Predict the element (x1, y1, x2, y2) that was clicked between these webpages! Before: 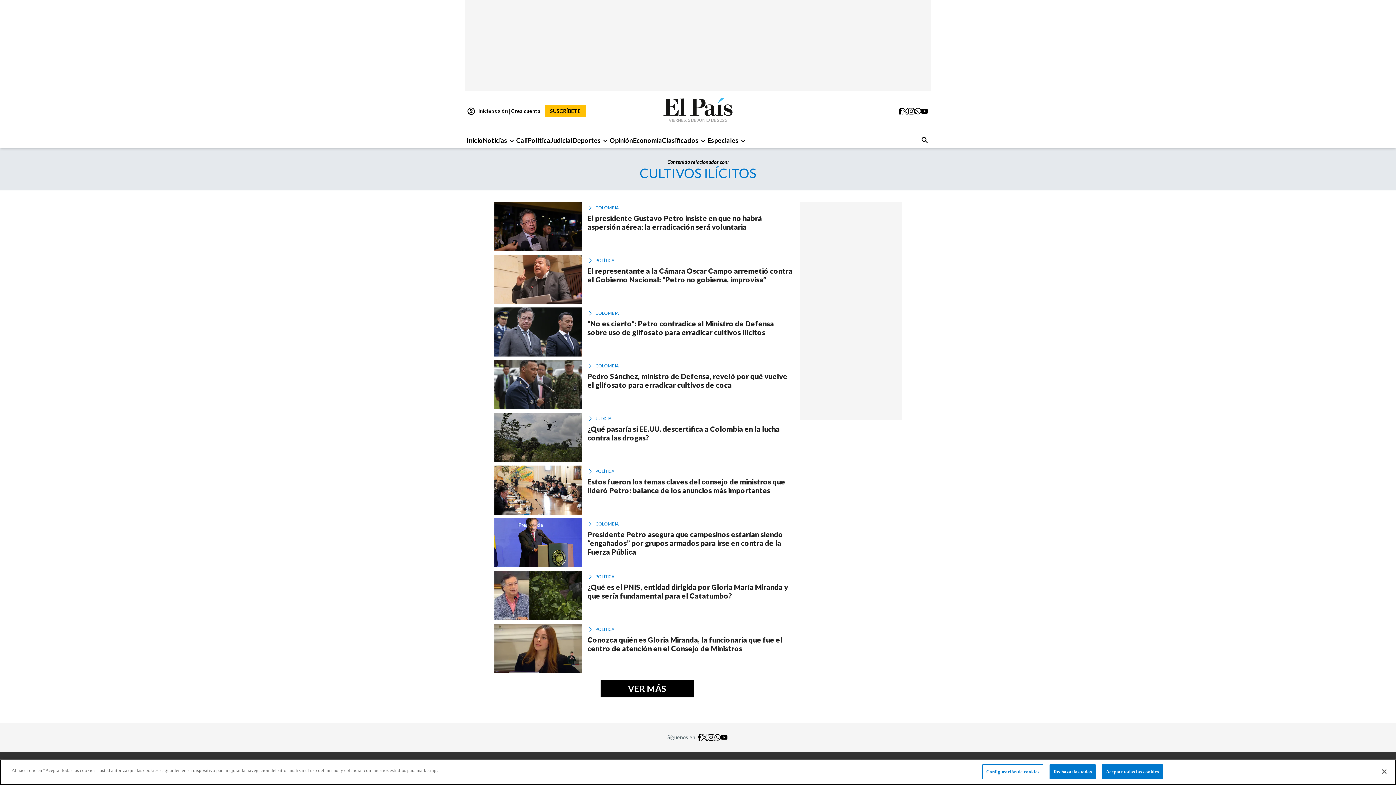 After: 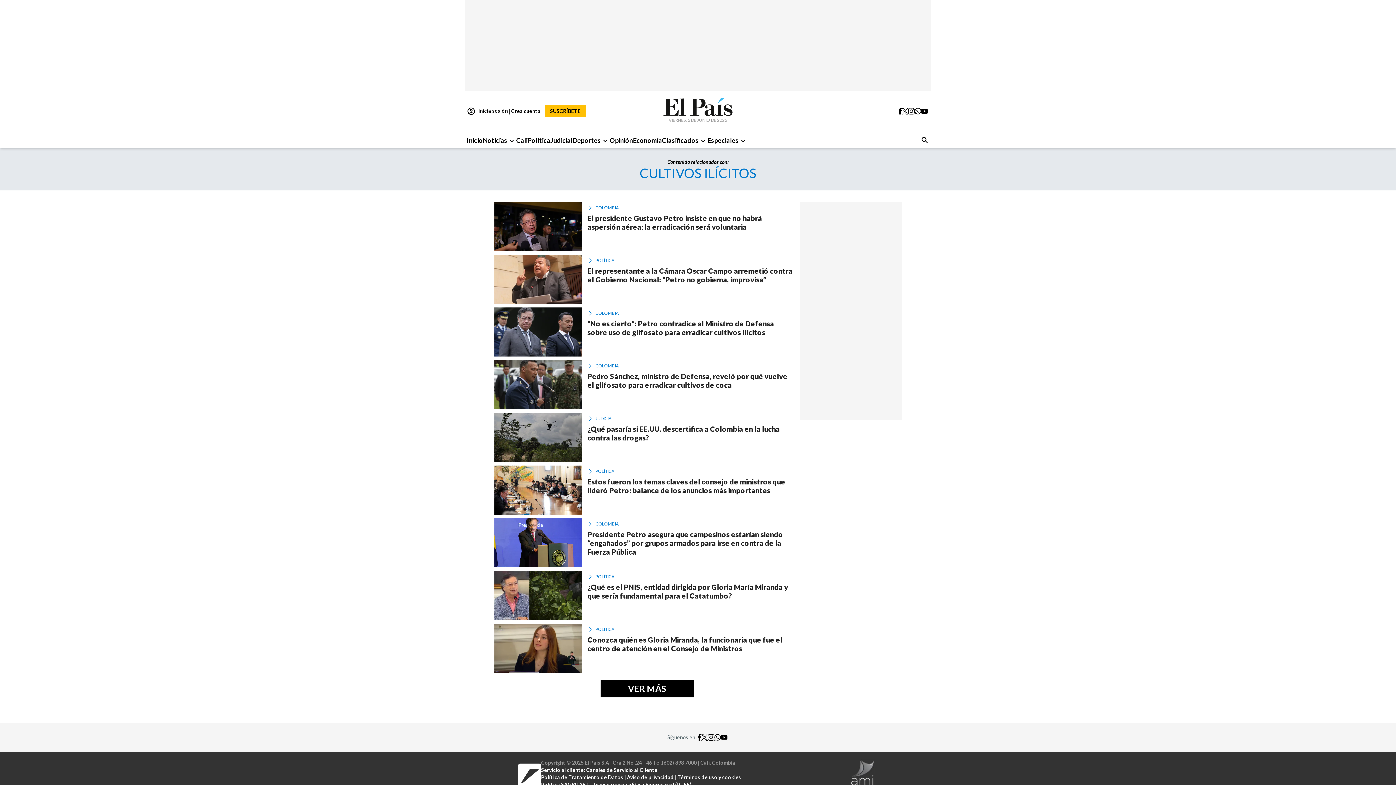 Action: label: Cerrar bbox: (1376, 764, 1392, 780)